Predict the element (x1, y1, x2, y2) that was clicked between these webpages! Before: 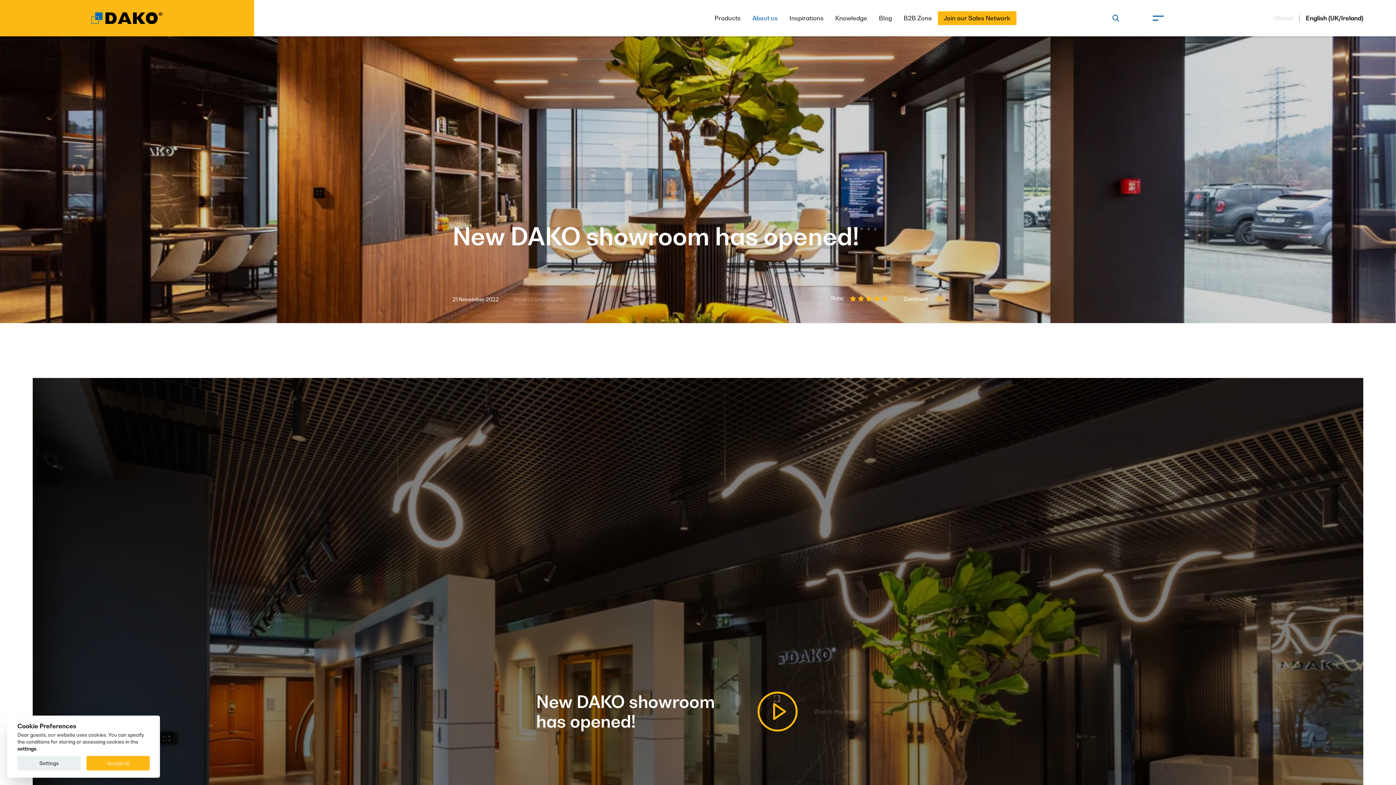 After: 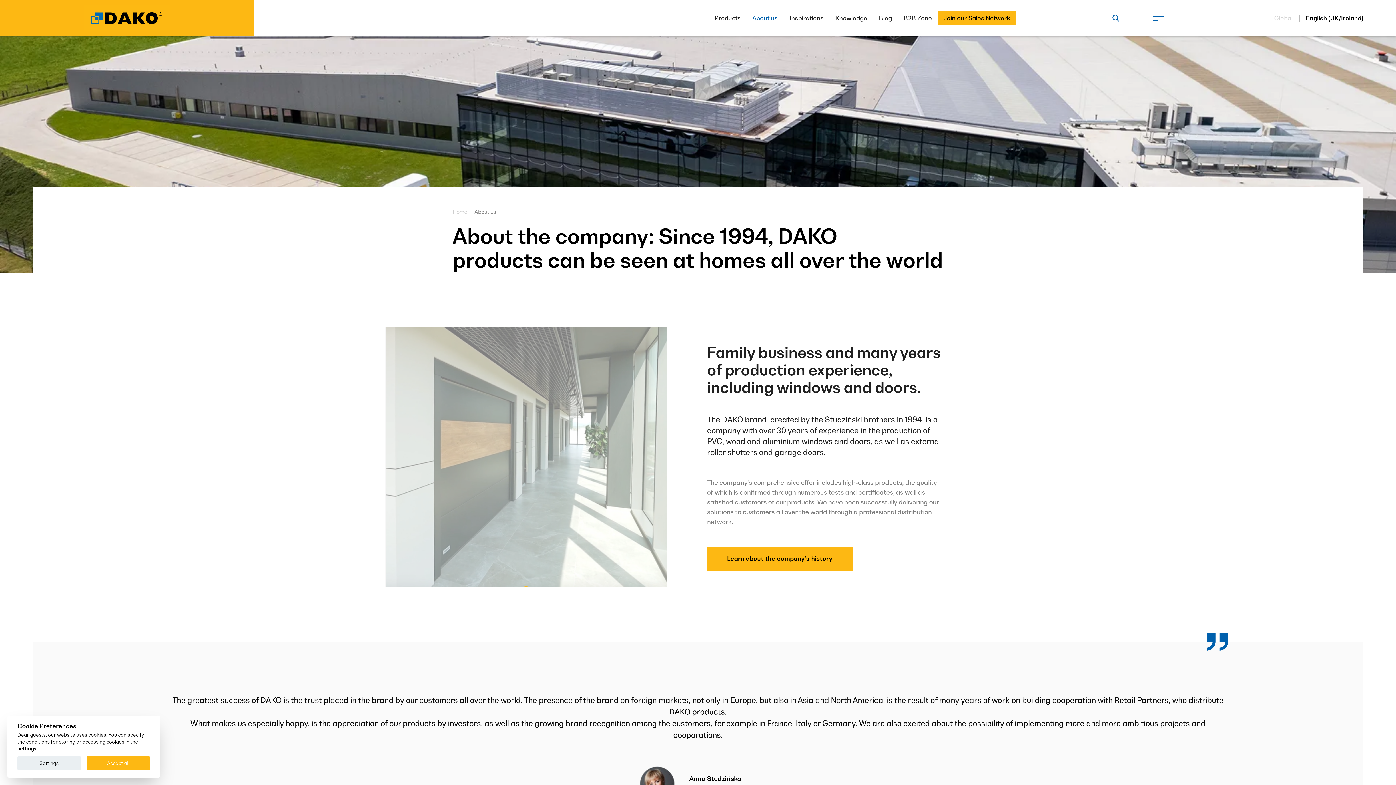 Action: label: About us bbox: (746, 11, 783, 25)